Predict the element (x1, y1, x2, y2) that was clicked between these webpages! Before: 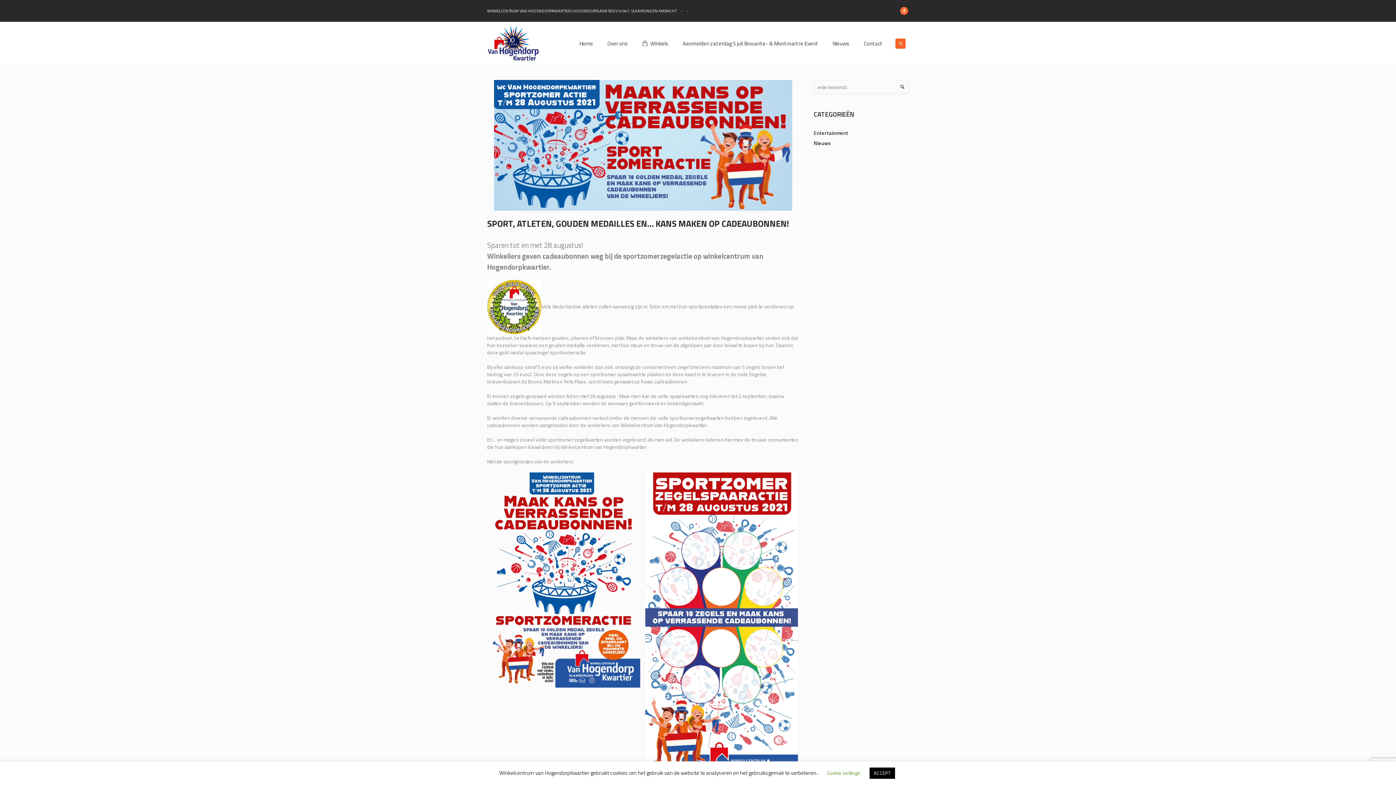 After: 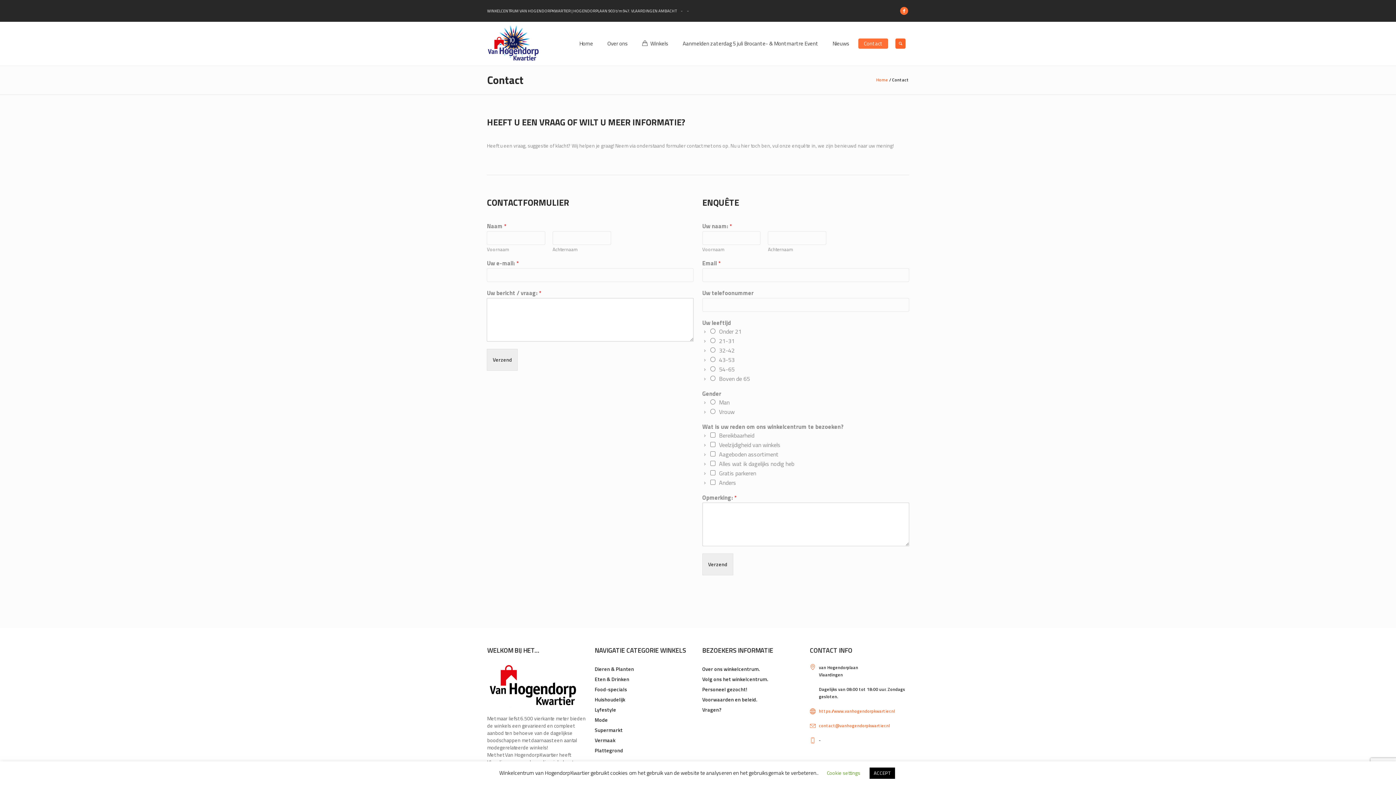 Action: label: Contact bbox: (858, 38, 888, 48)